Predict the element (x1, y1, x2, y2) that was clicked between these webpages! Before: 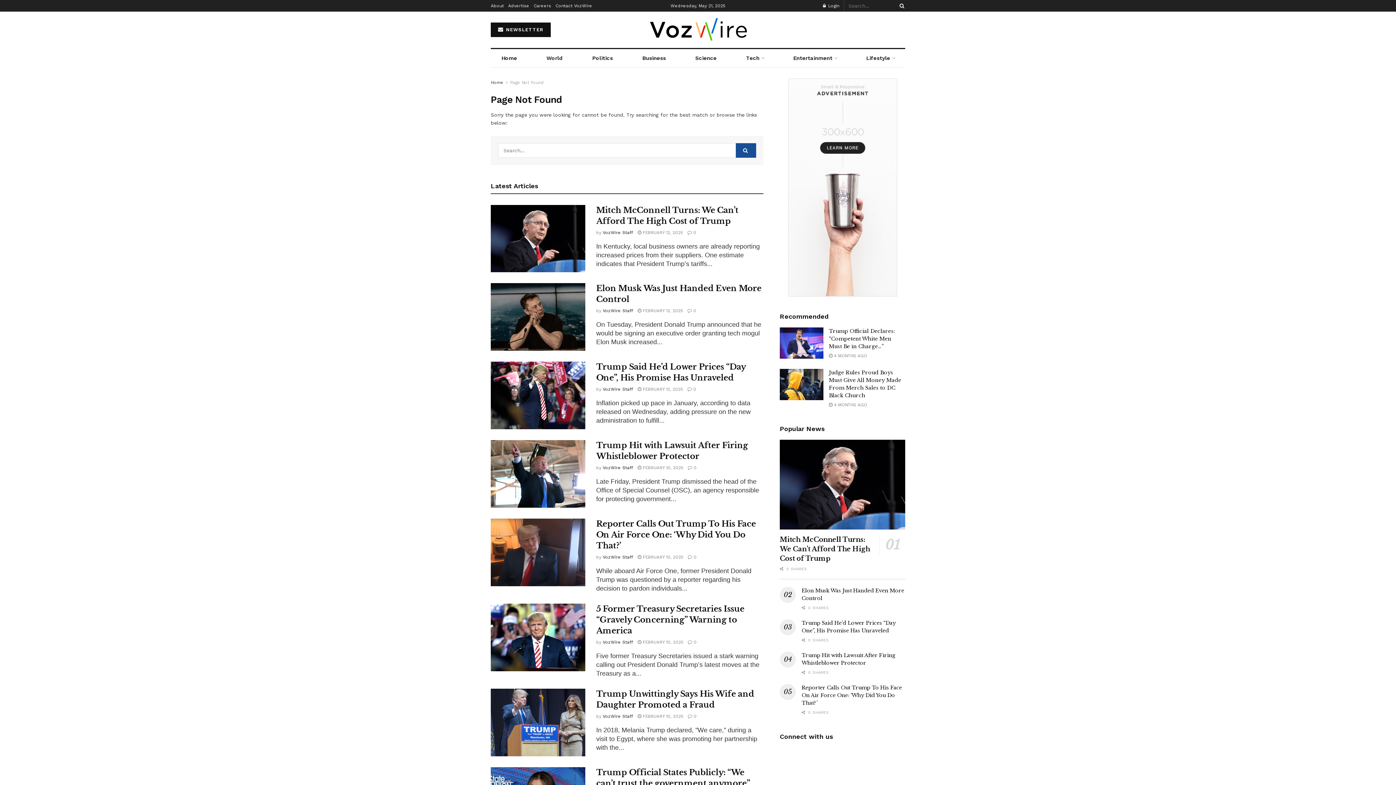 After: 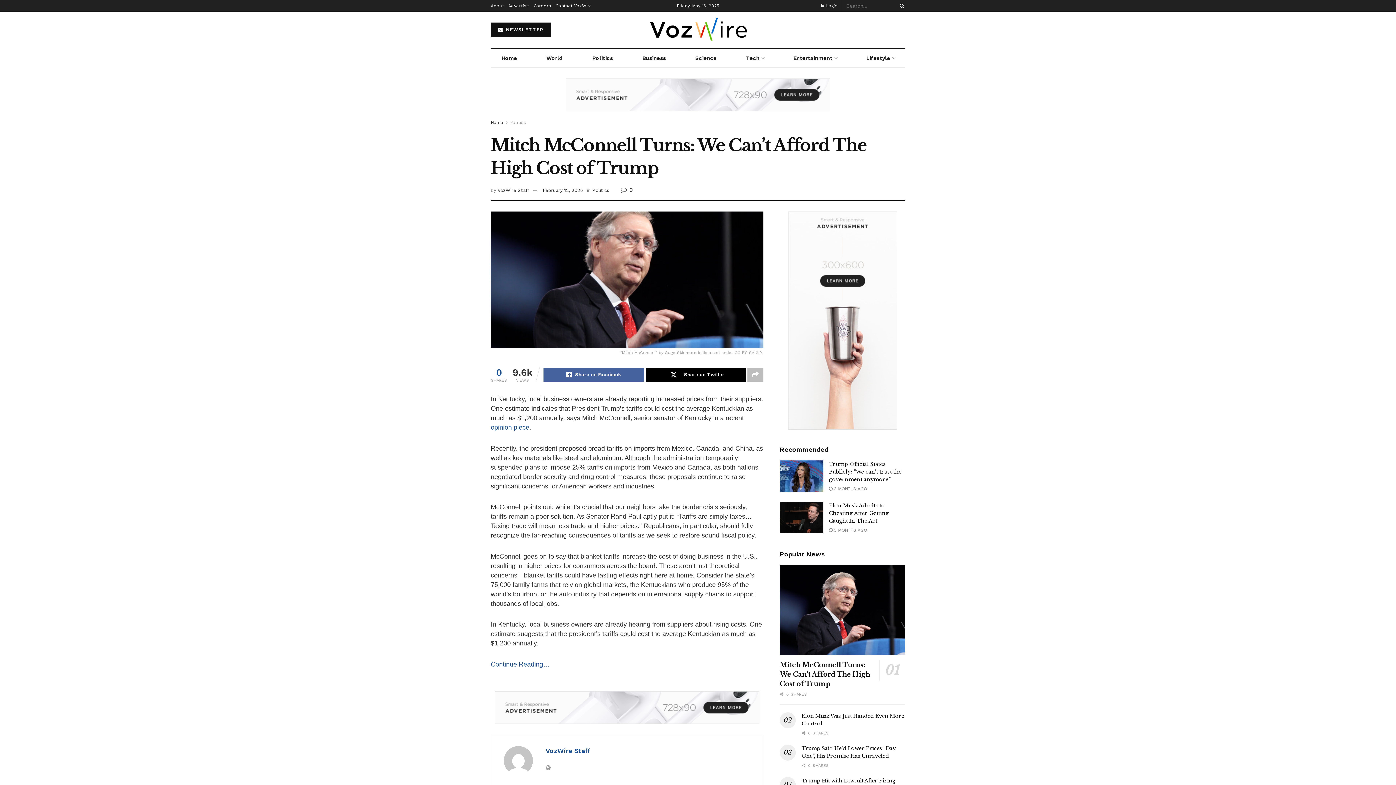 Action: label: Read article: Mitch McConnell Turns: We Can’t Afford The High Cost of Trump bbox: (490, 204, 585, 272)